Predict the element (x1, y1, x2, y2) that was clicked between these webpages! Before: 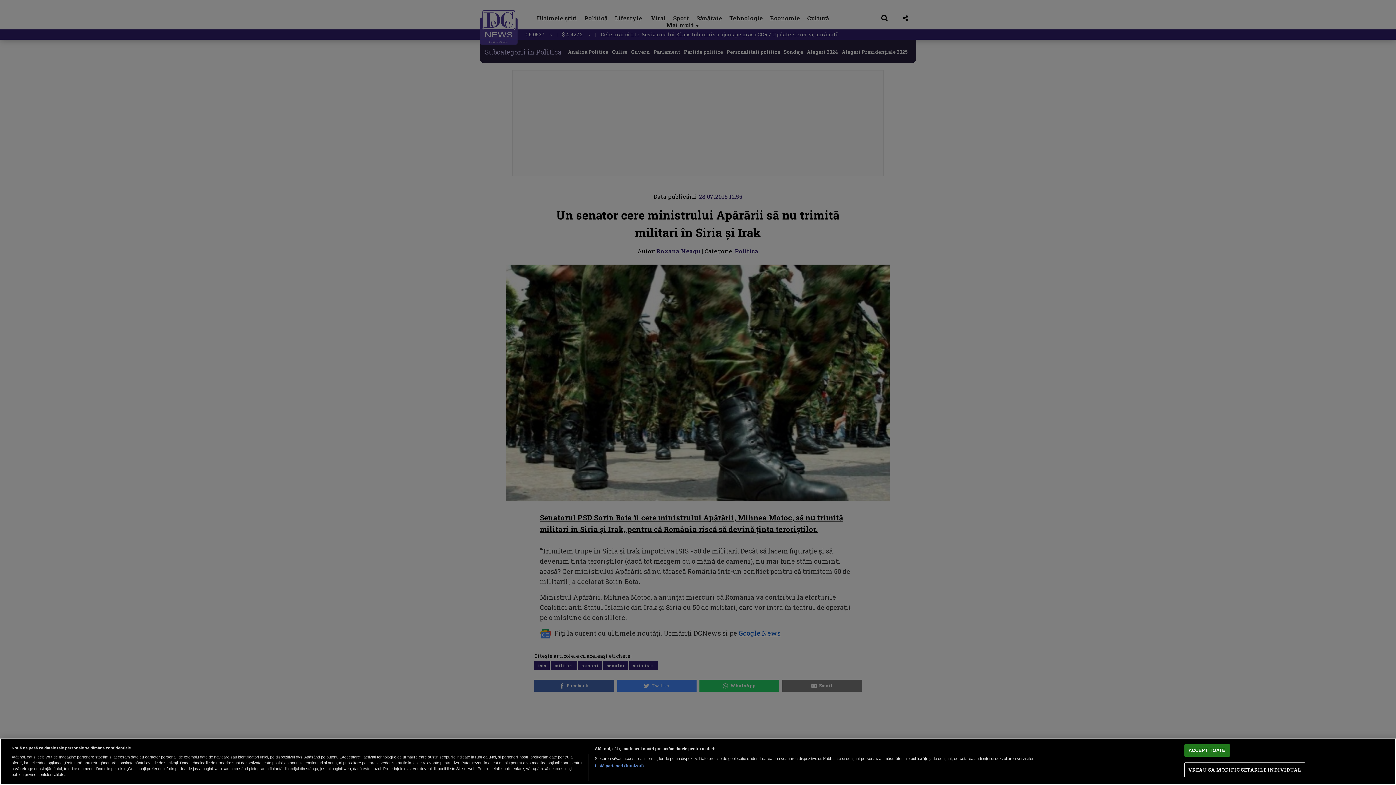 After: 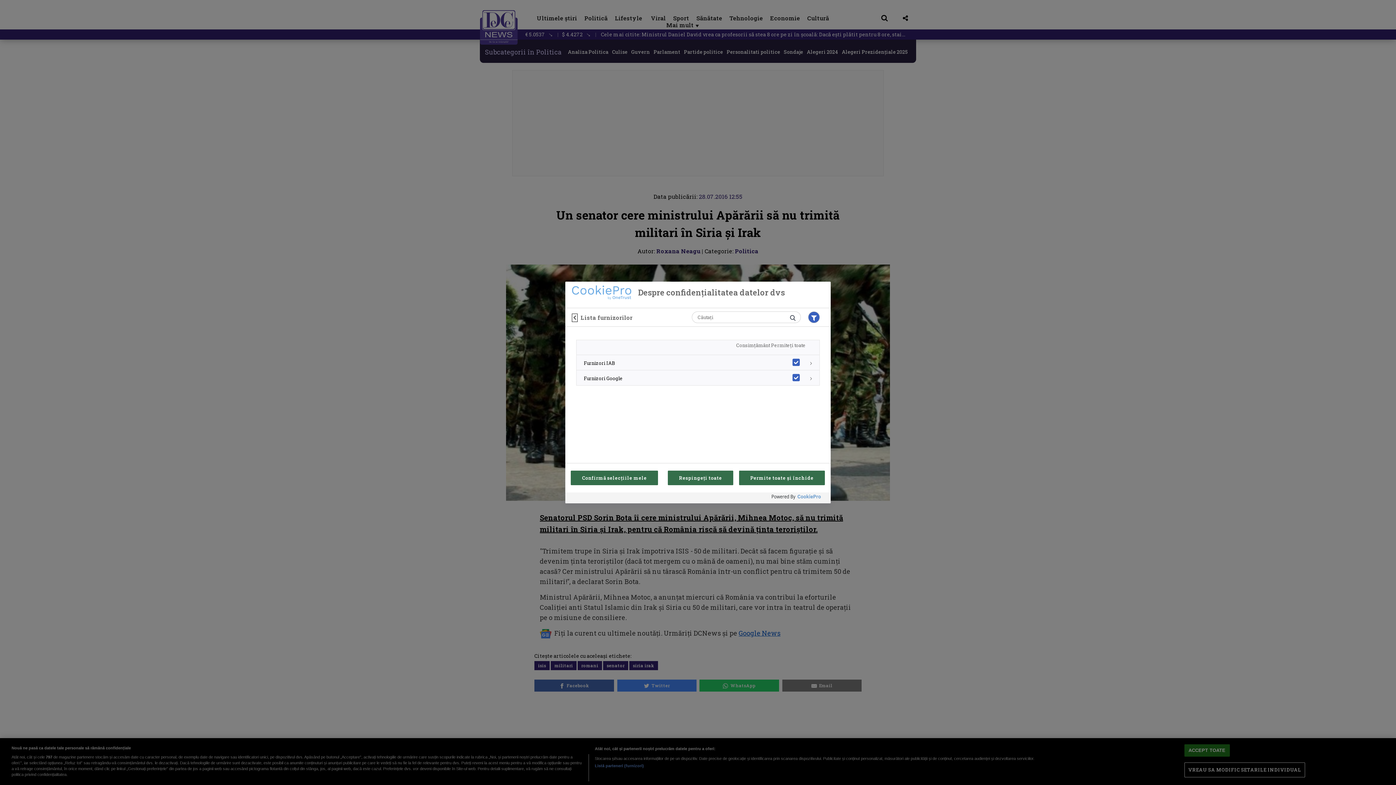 Action: label: Listă parteneri (furnizori) bbox: (594, 763, 644, 769)